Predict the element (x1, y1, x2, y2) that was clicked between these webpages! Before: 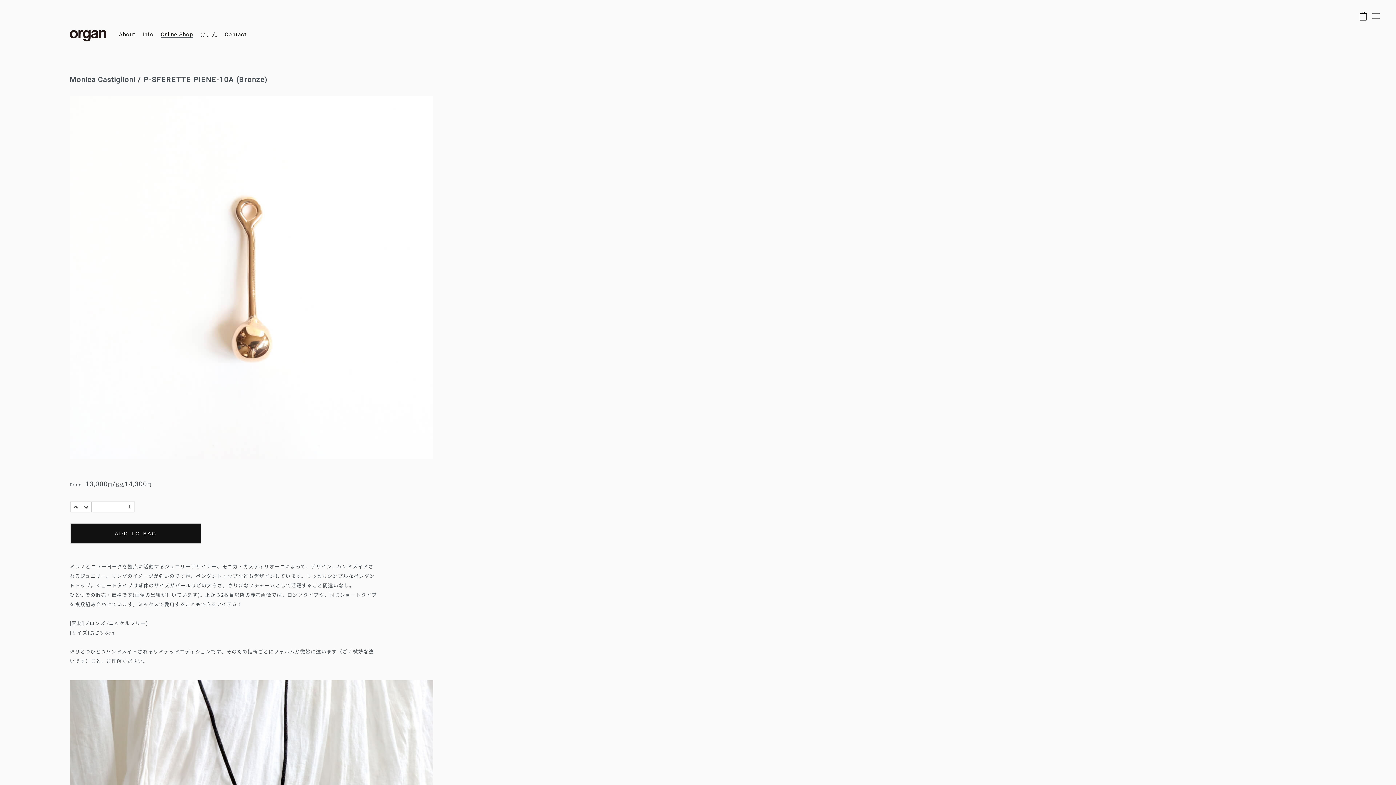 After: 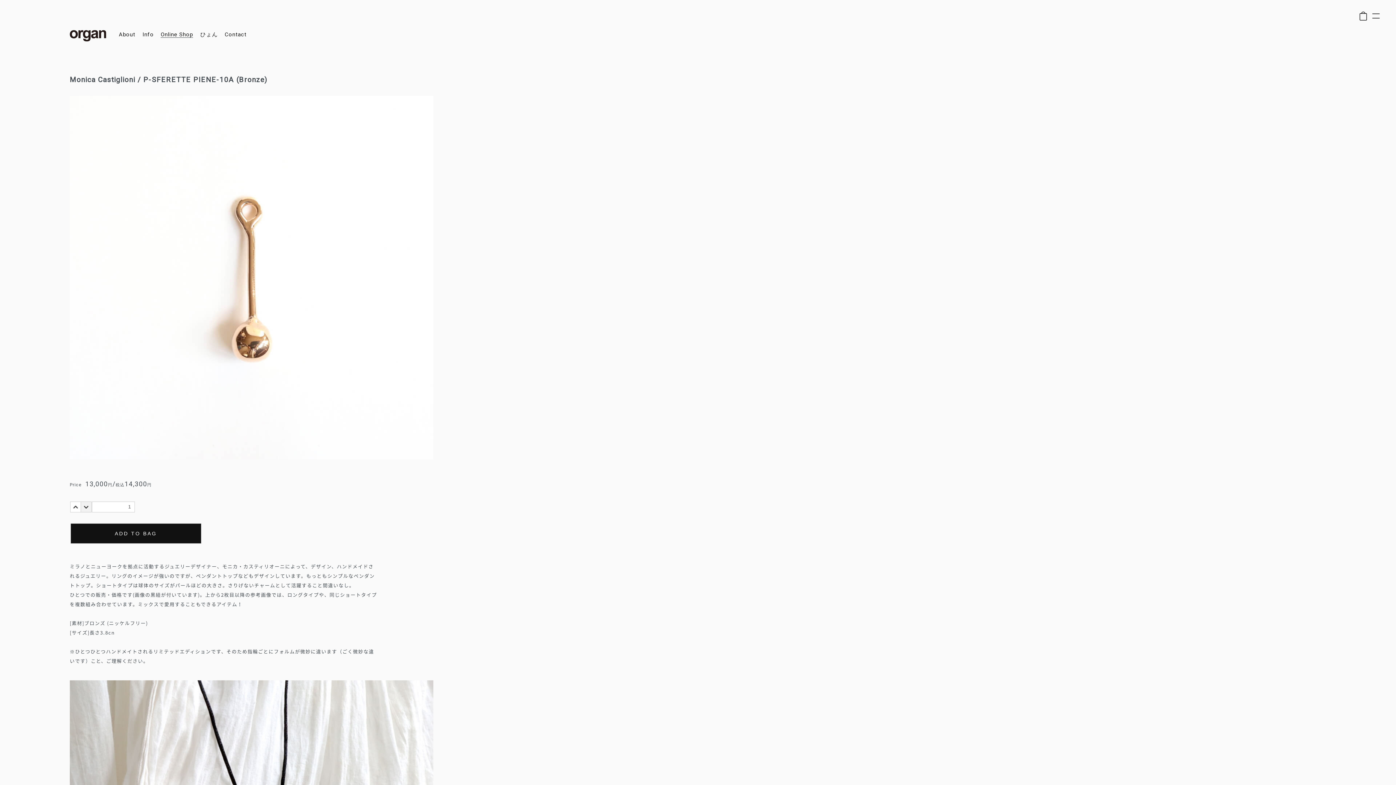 Action: bbox: (80, 501, 91, 512)